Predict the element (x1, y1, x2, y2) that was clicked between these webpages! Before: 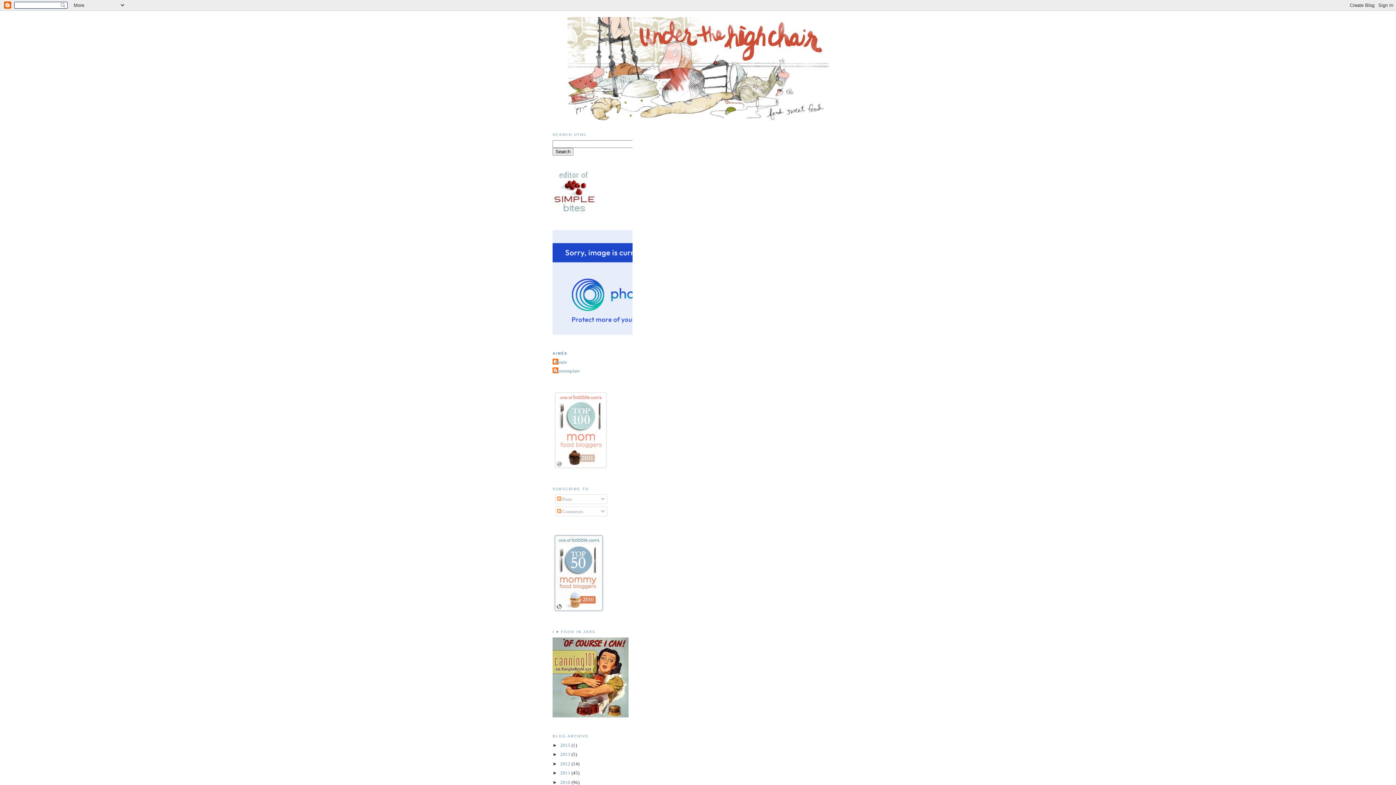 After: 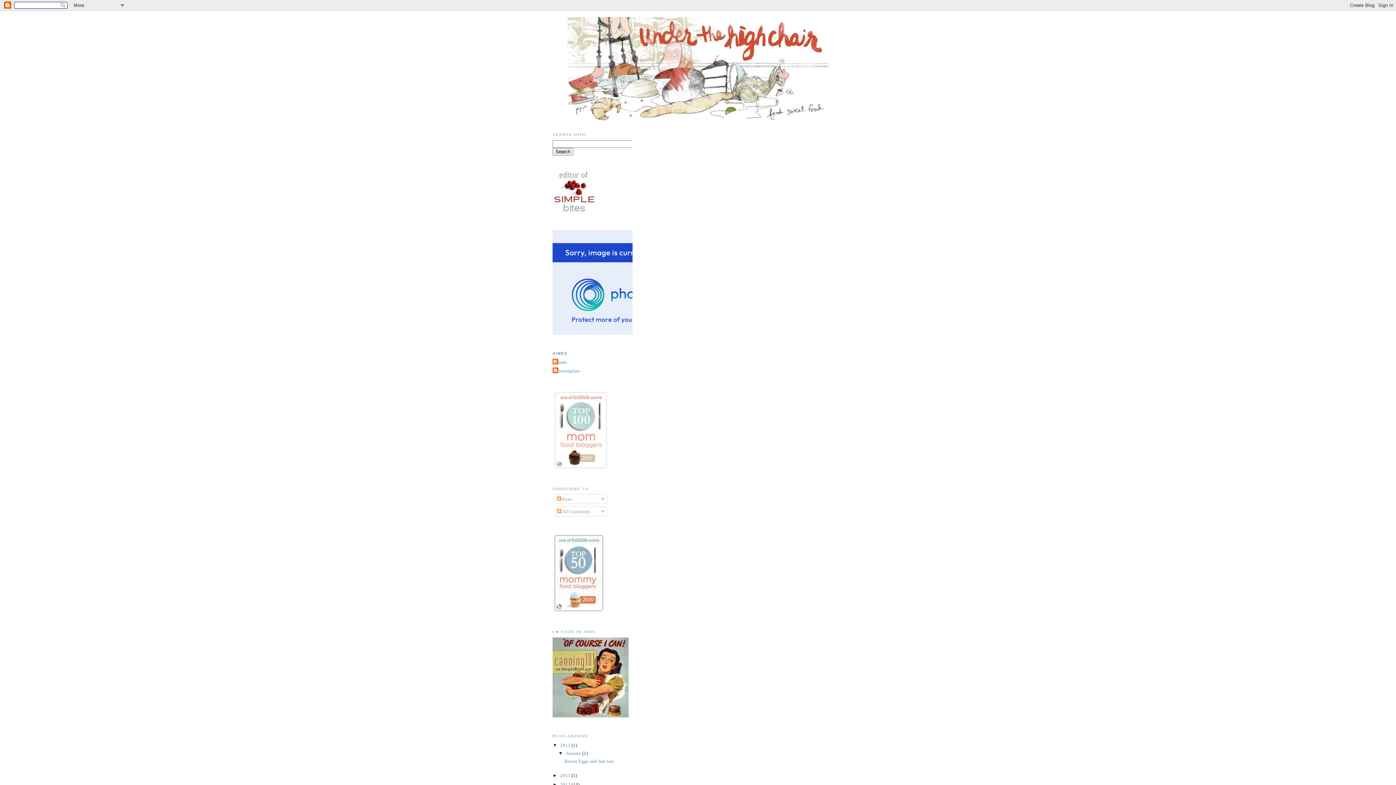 Action: label: 2015  bbox: (560, 742, 571, 748)